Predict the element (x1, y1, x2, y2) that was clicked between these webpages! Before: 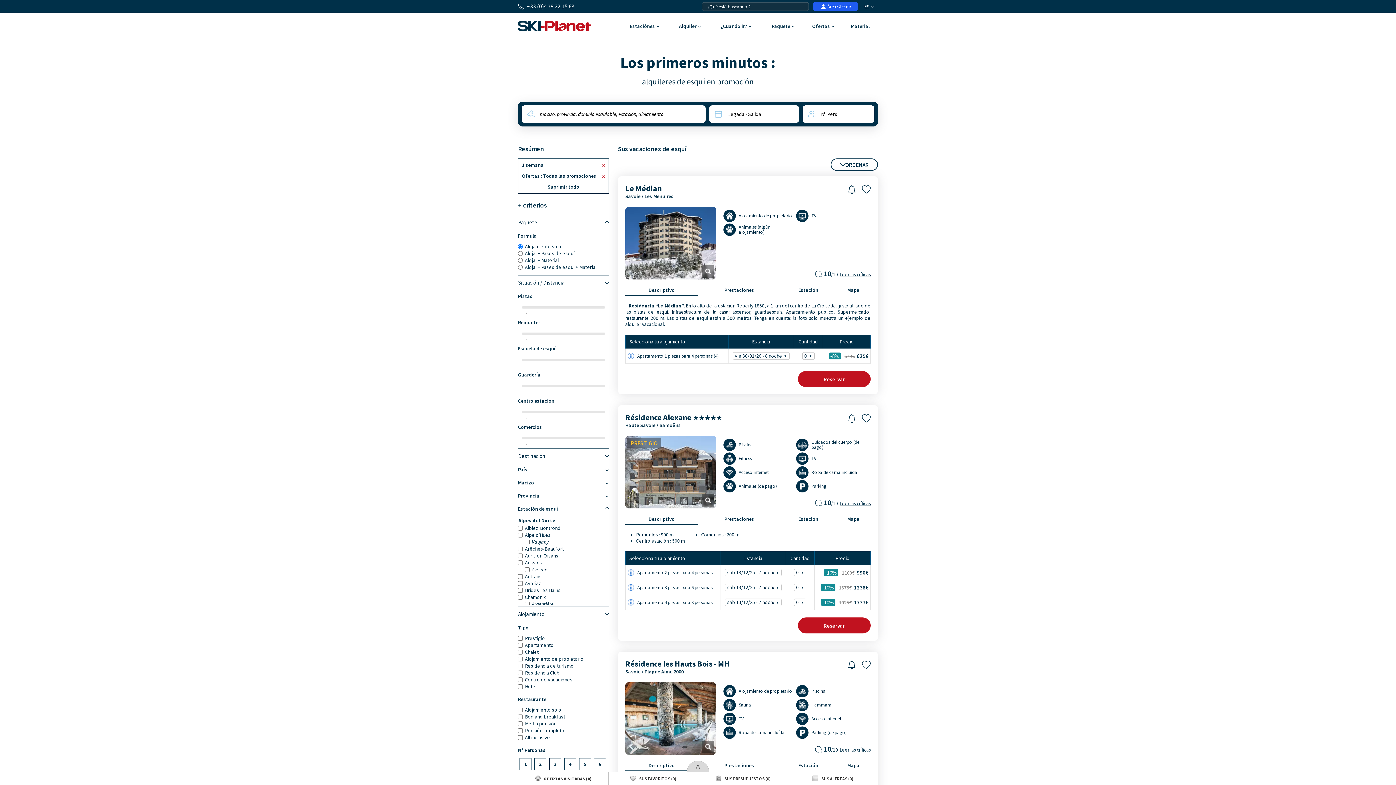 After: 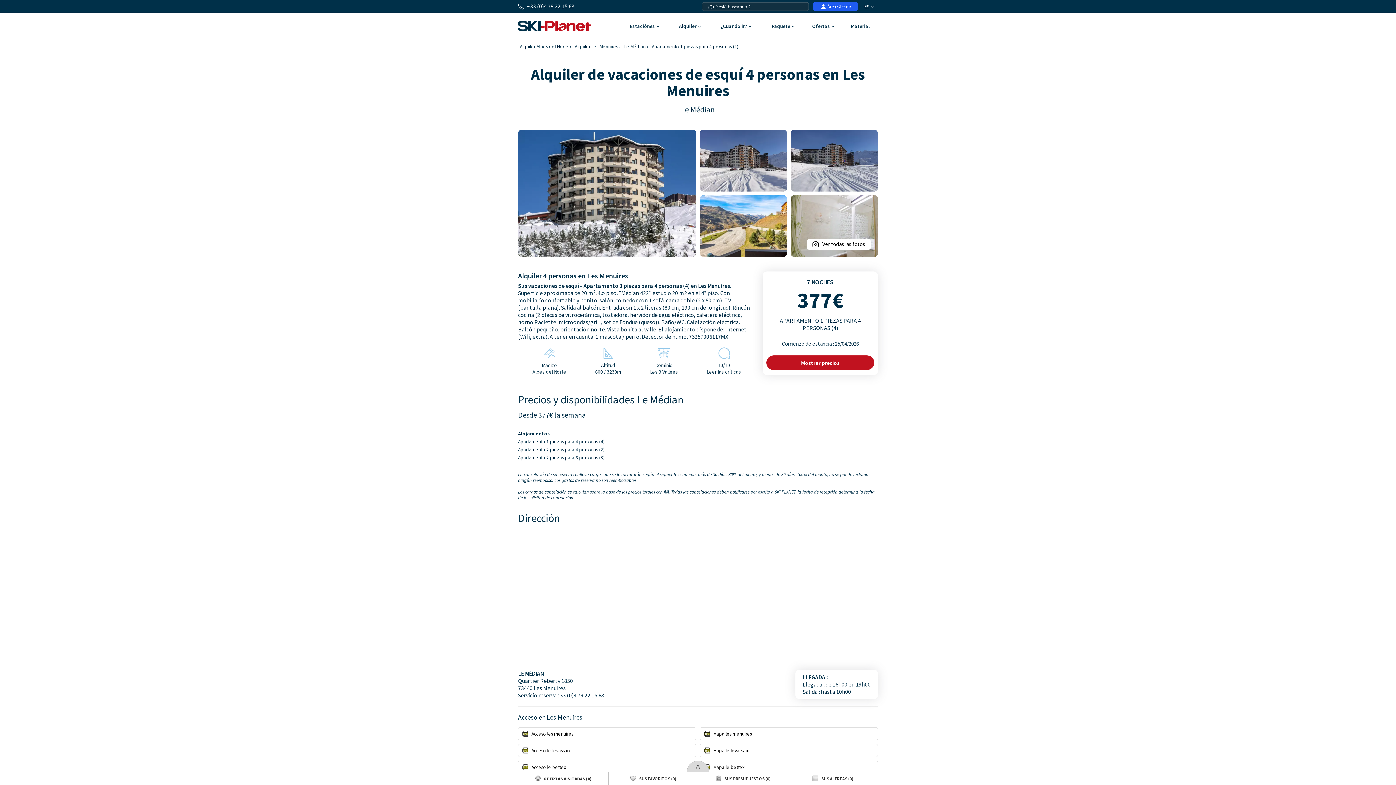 Action: label: Apartamento 1 piezas para 4 personas (4) bbox: (627, 351, 718, 361)